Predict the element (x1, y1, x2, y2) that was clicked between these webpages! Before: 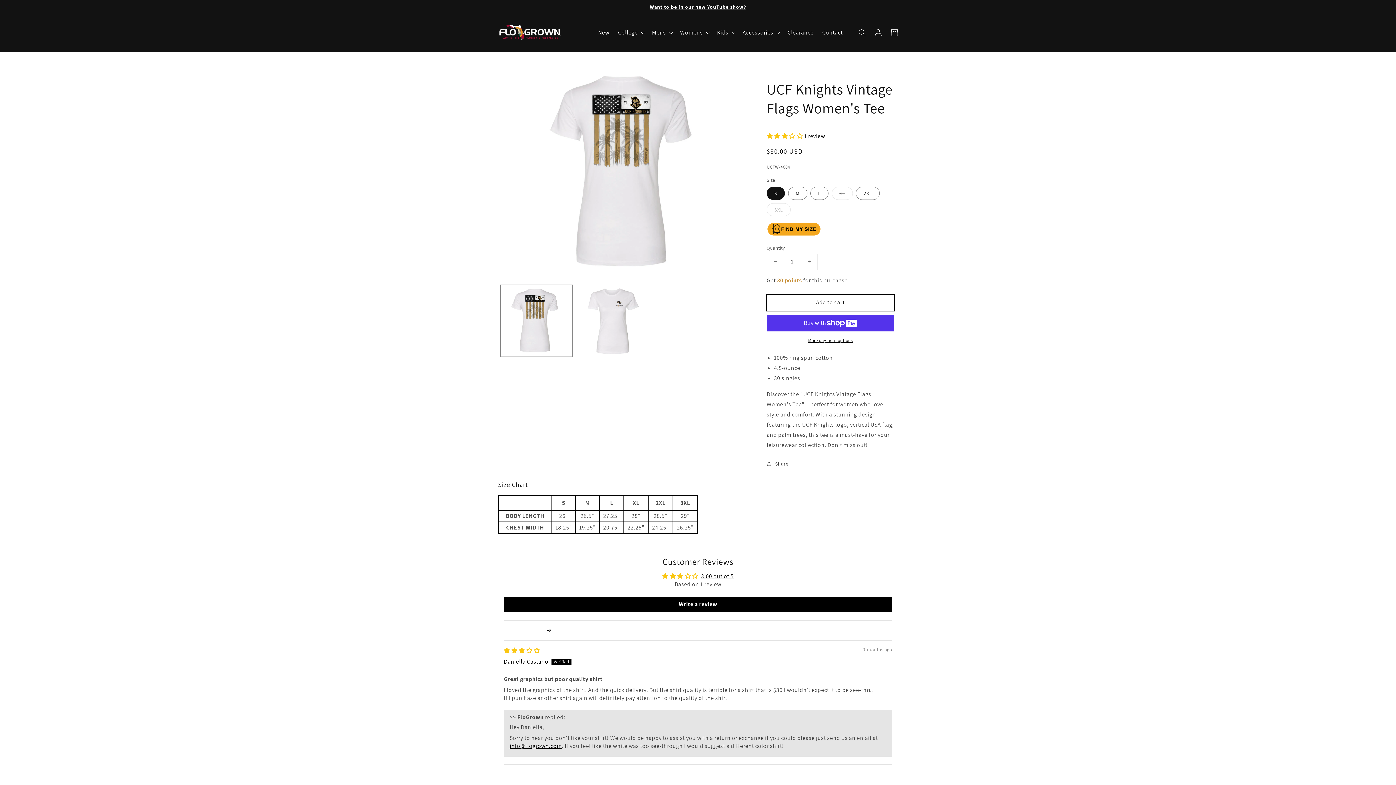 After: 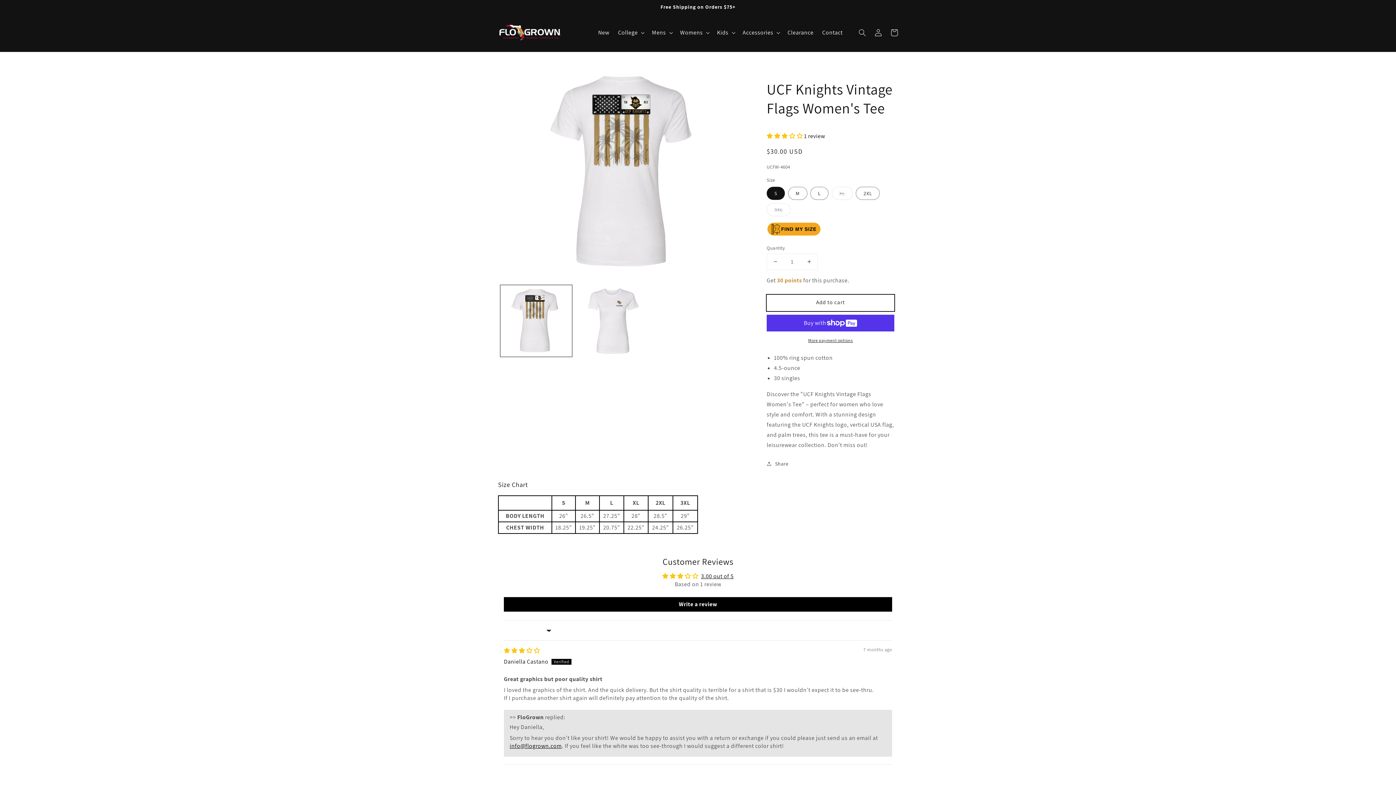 Action: bbox: (766, 294, 894, 311) label: Add to cart